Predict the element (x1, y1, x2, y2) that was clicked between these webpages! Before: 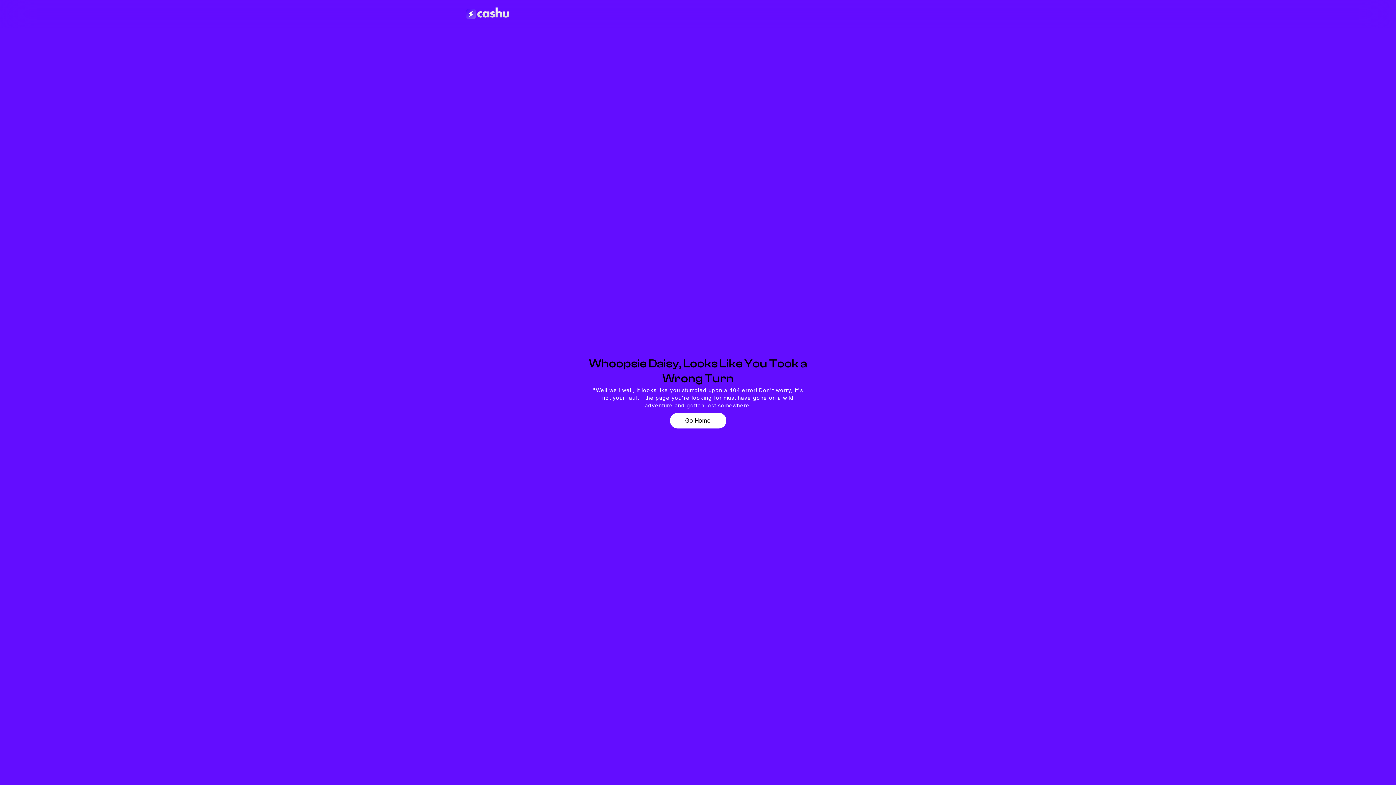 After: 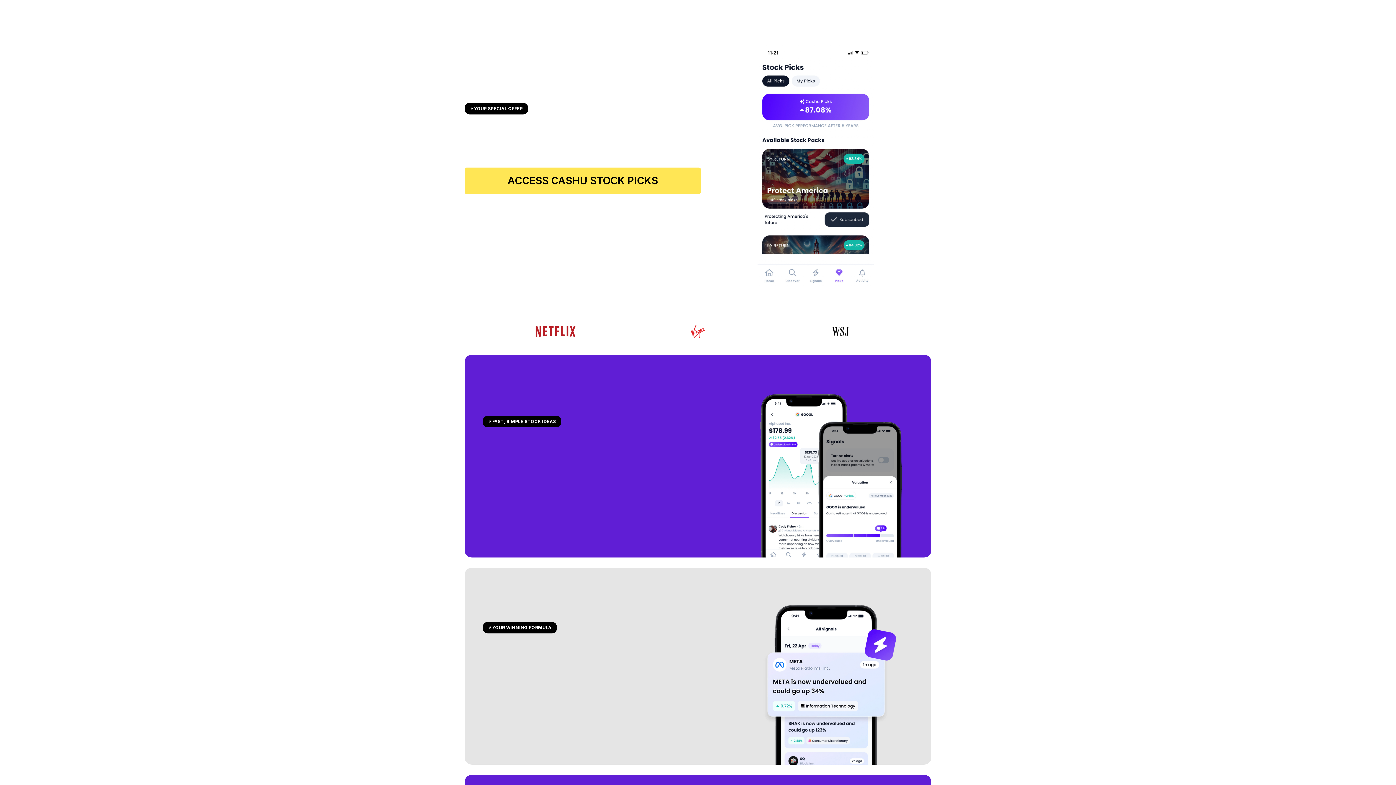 Action: label: Go Home bbox: (670, 413, 726, 428)